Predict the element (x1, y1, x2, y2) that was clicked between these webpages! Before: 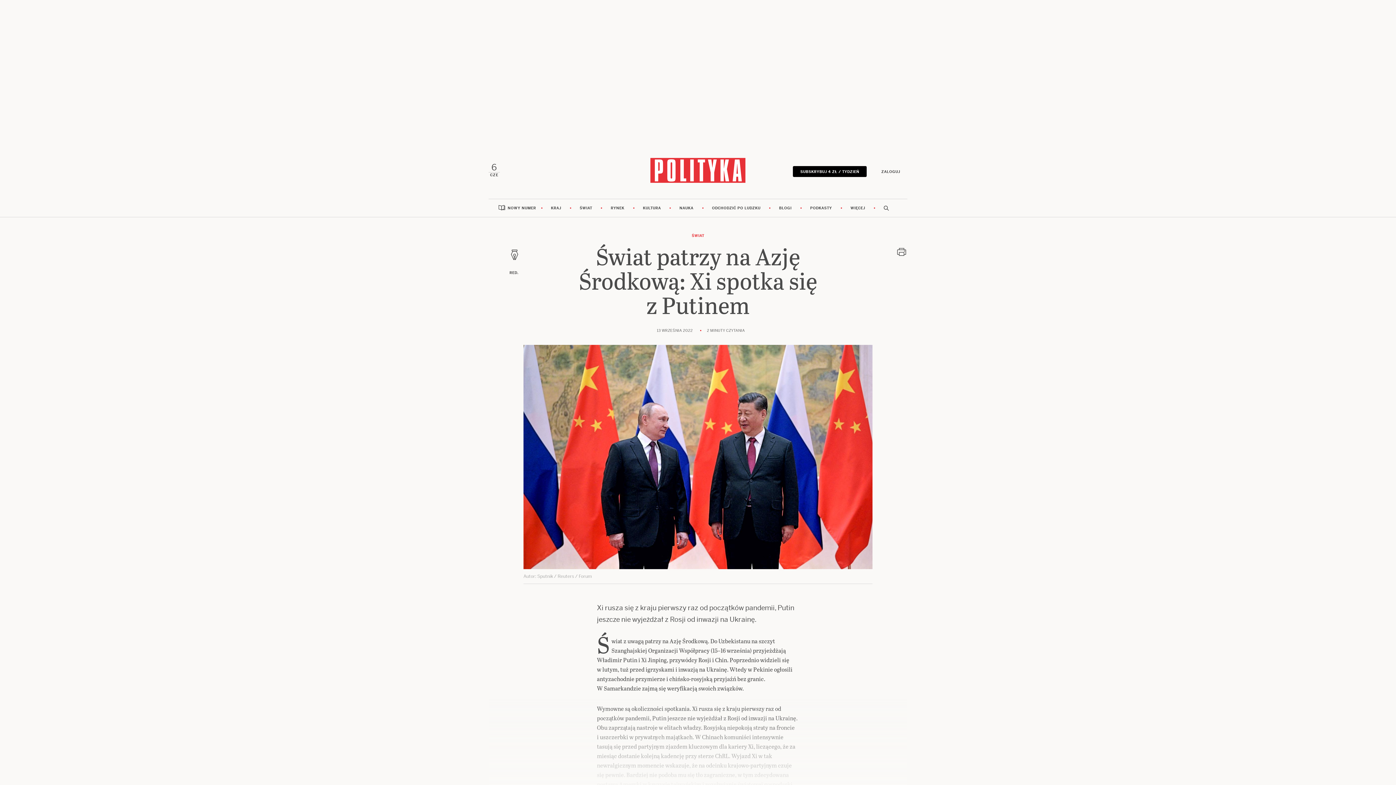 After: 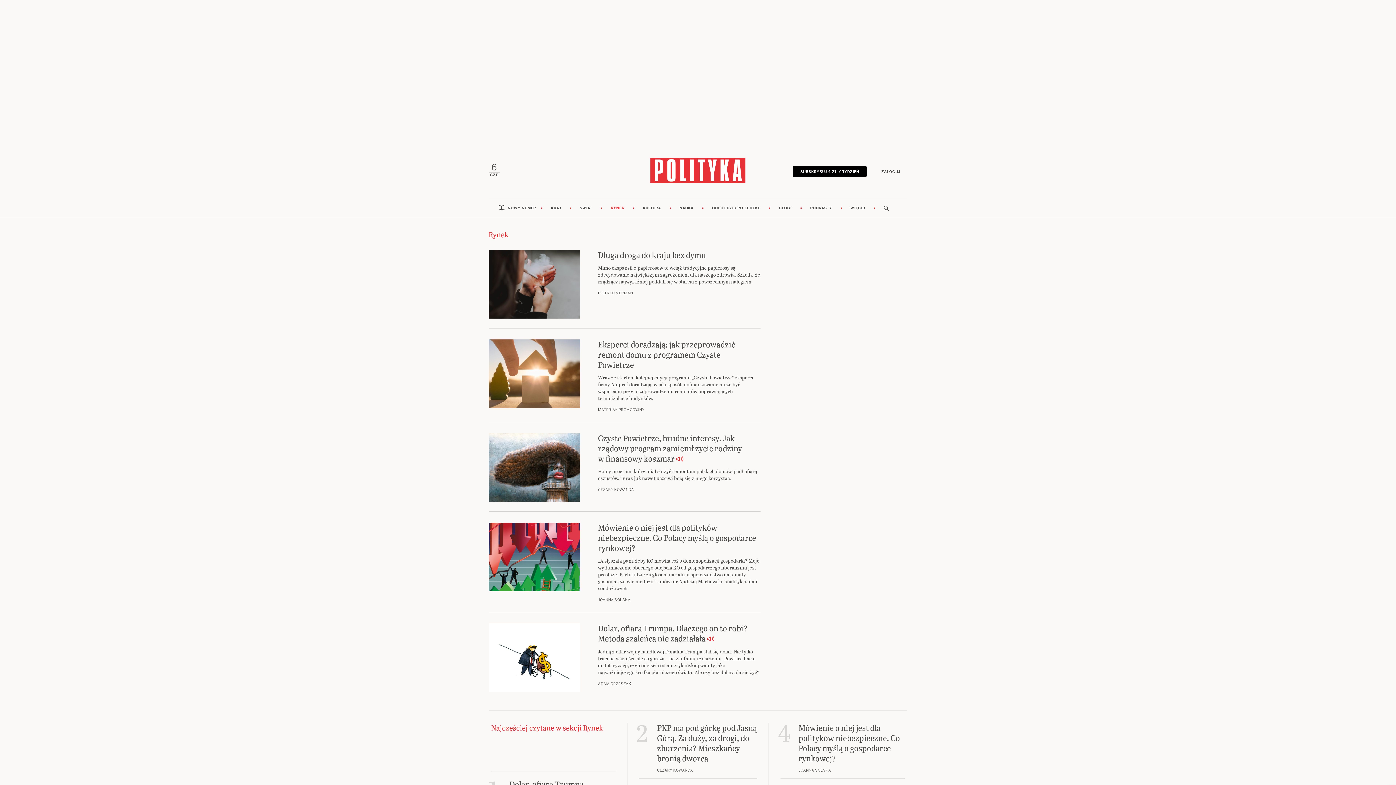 Action: bbox: (602, 199, 633, 217) label: RYNEK